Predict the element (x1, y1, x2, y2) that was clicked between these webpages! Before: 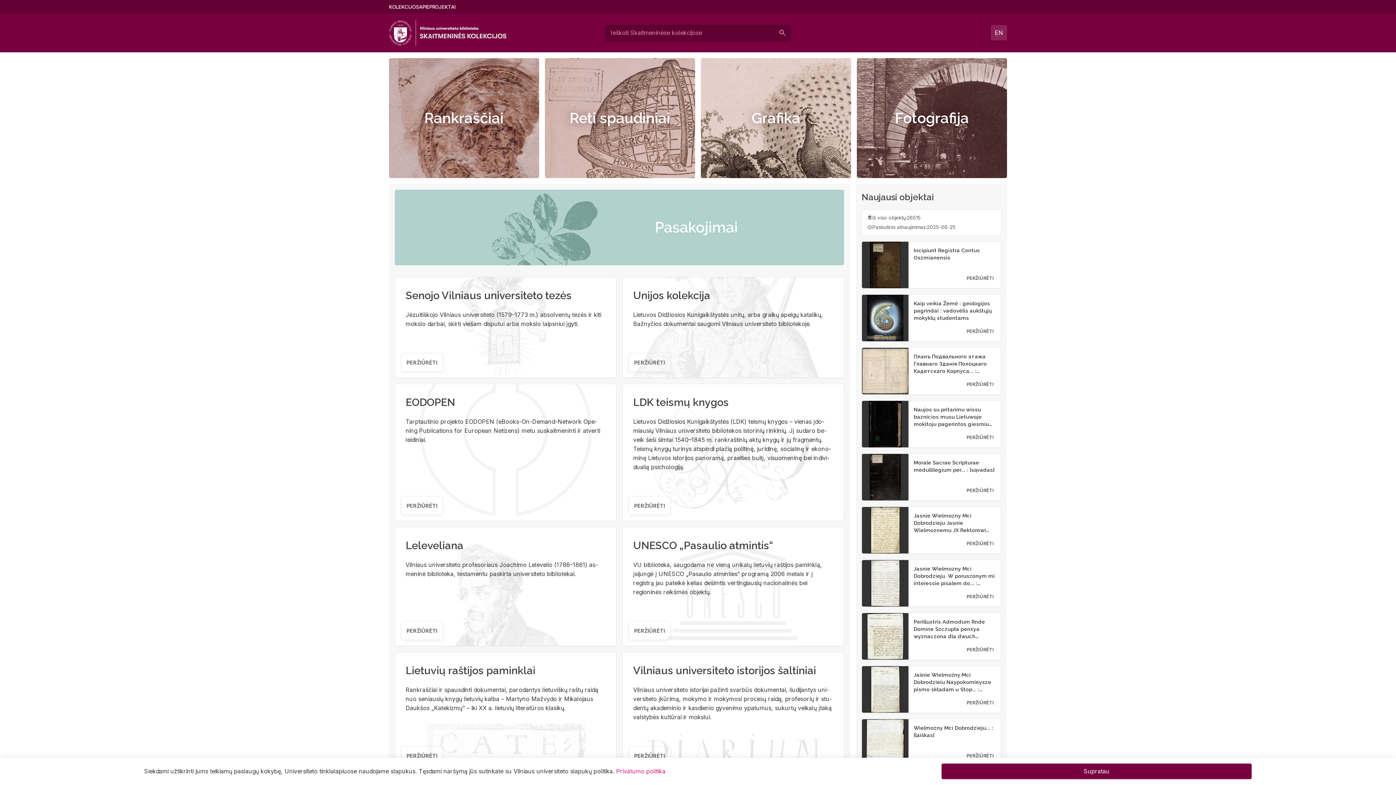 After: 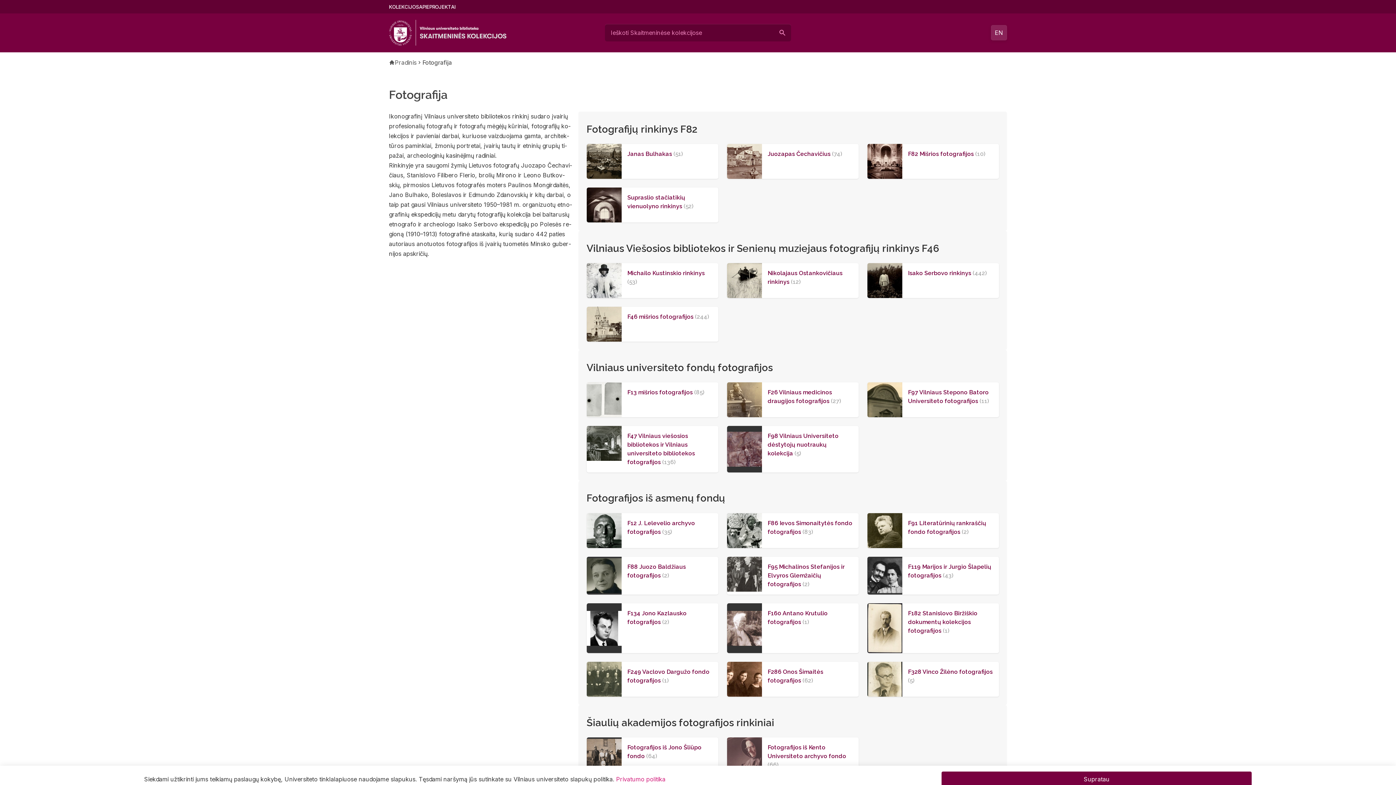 Action: label: Fotografija bbox: (857, 58, 1007, 178)